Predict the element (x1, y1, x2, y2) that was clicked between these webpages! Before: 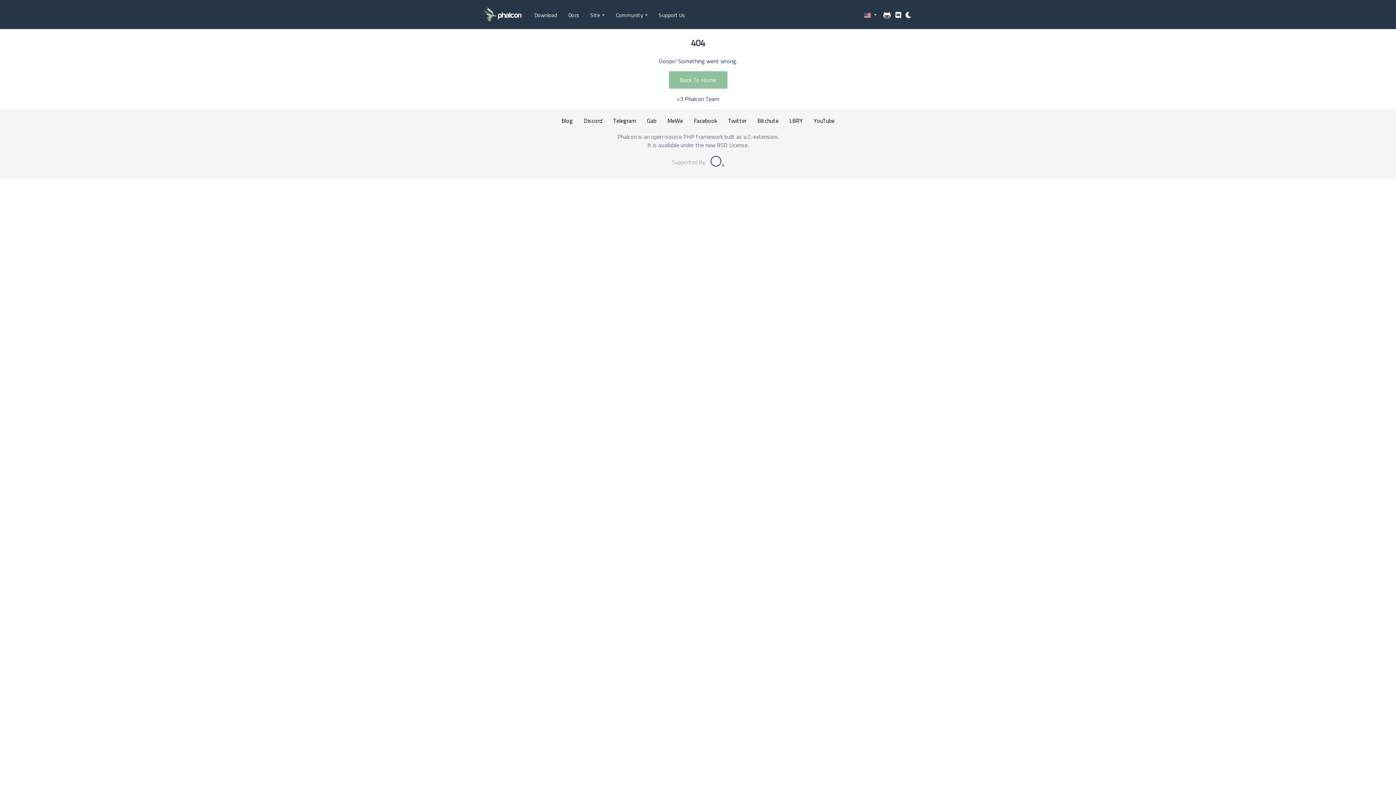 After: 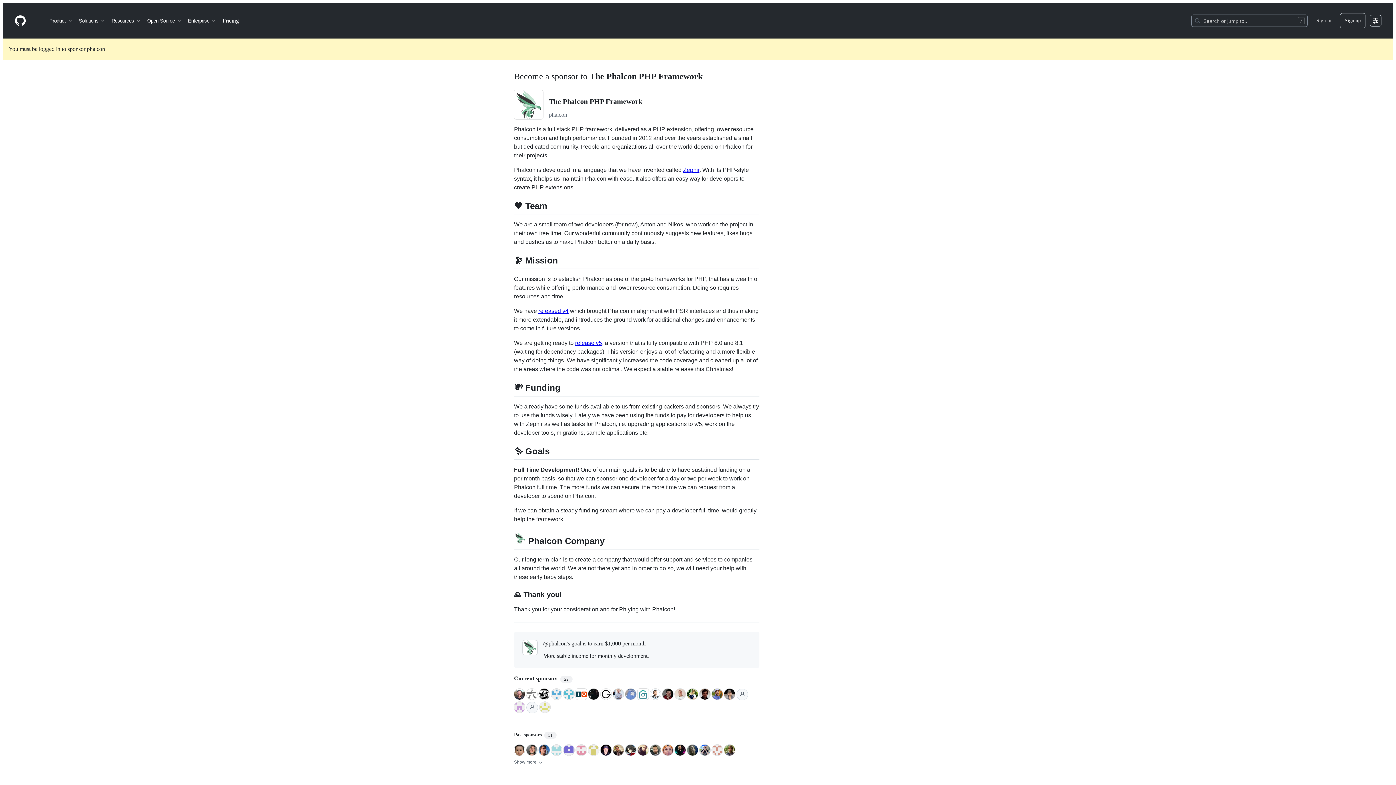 Action: label: Support Us bbox: (658, 10, 685, 19)